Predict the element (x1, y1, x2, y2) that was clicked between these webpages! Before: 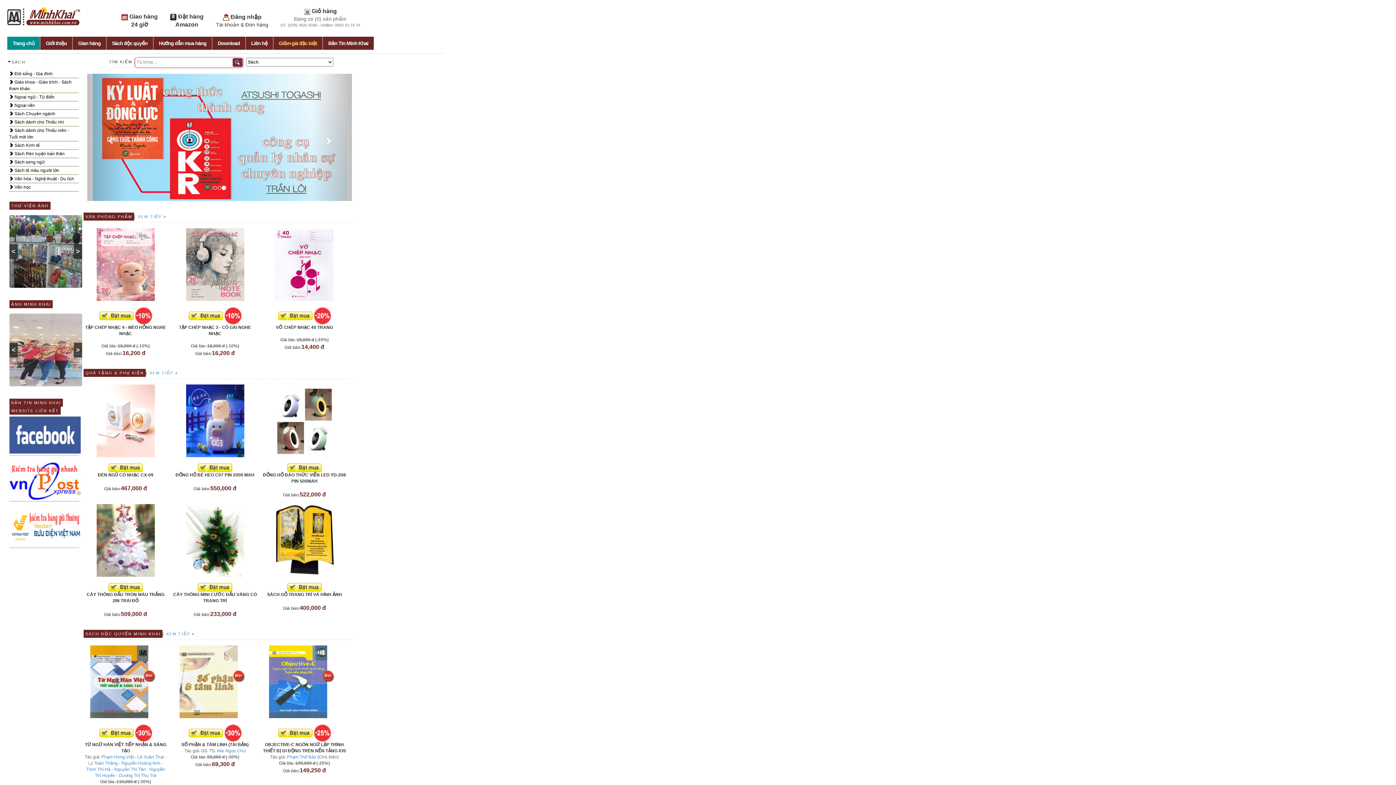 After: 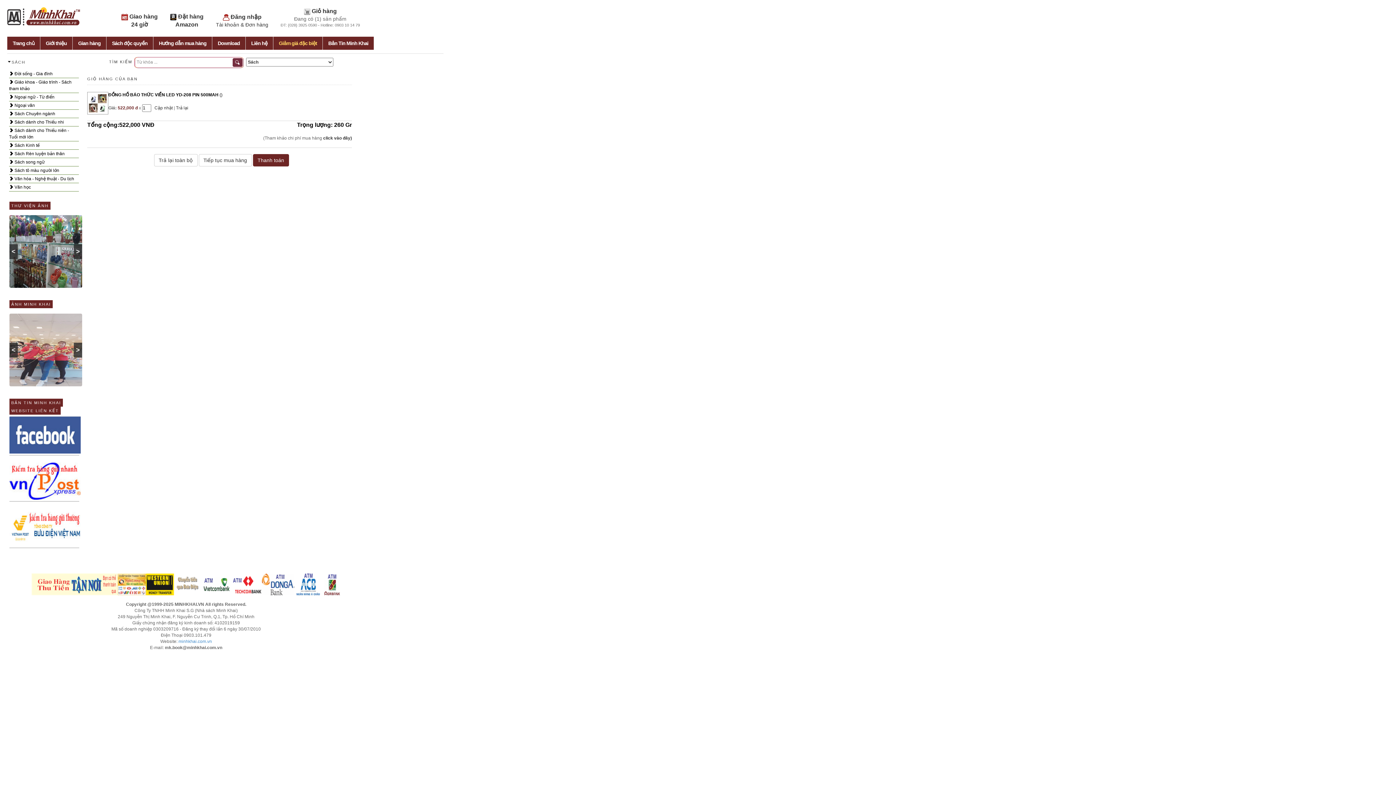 Action: bbox: (287, 465, 321, 470)